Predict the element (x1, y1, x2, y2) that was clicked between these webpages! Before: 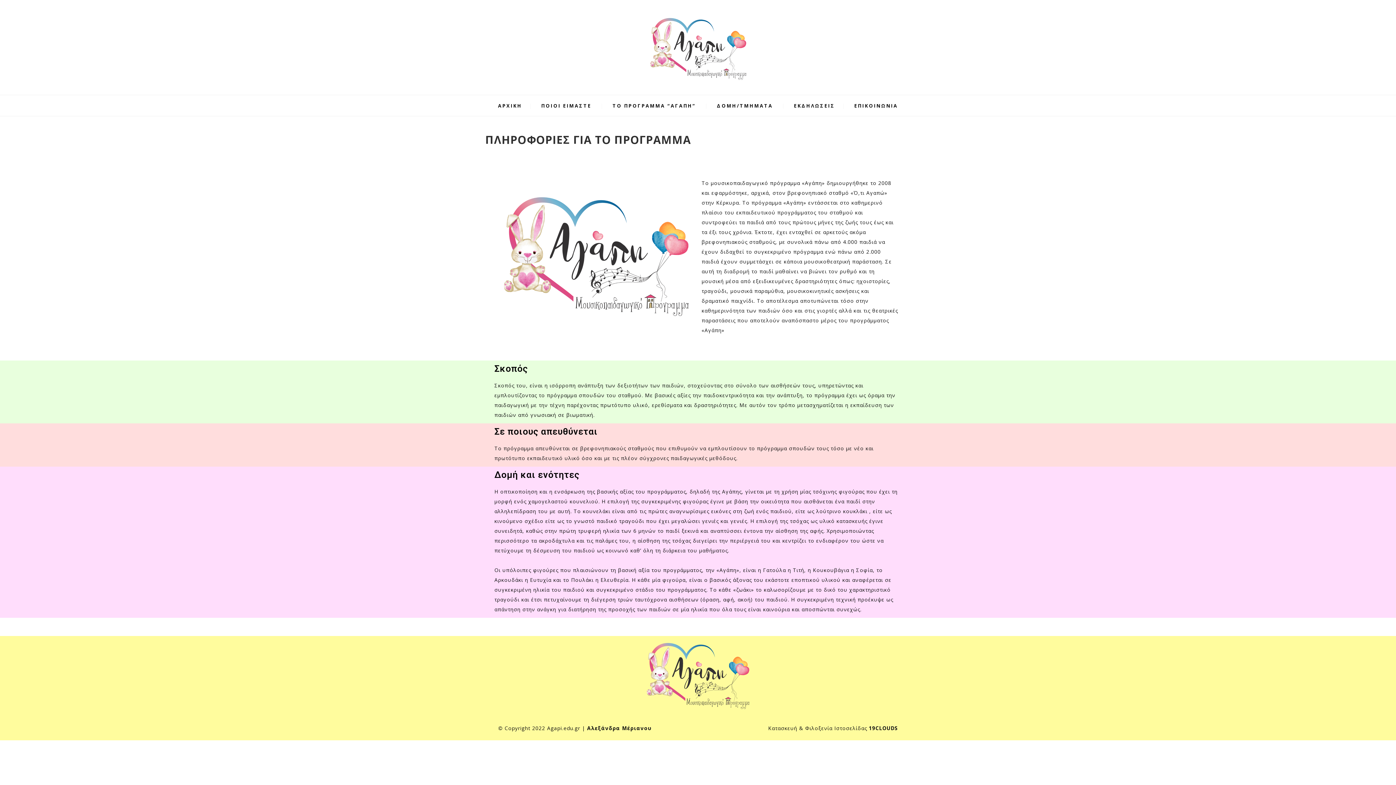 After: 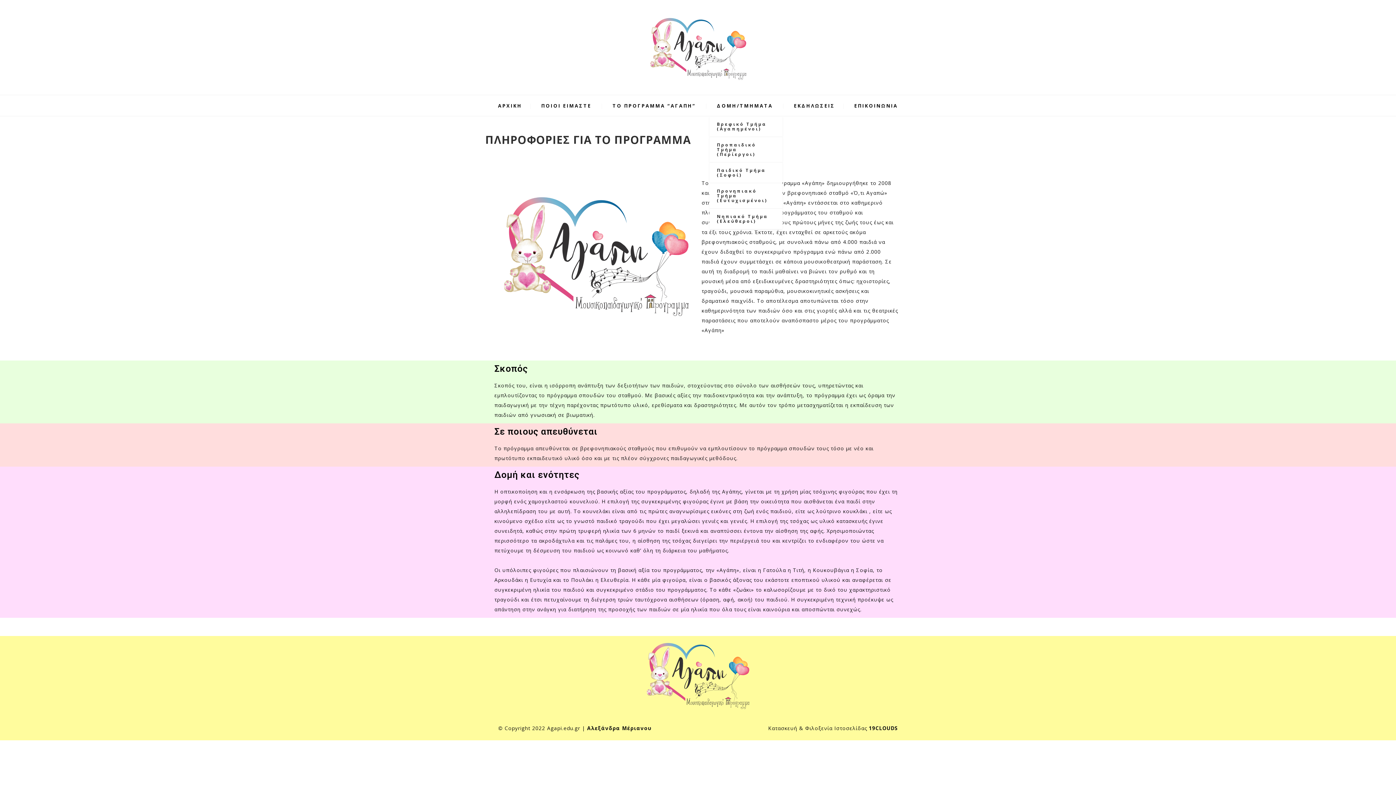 Action: bbox: (717, 102, 773, 109) label: ΔΟΜΗ/ΤΜΗΜΑΤΑ